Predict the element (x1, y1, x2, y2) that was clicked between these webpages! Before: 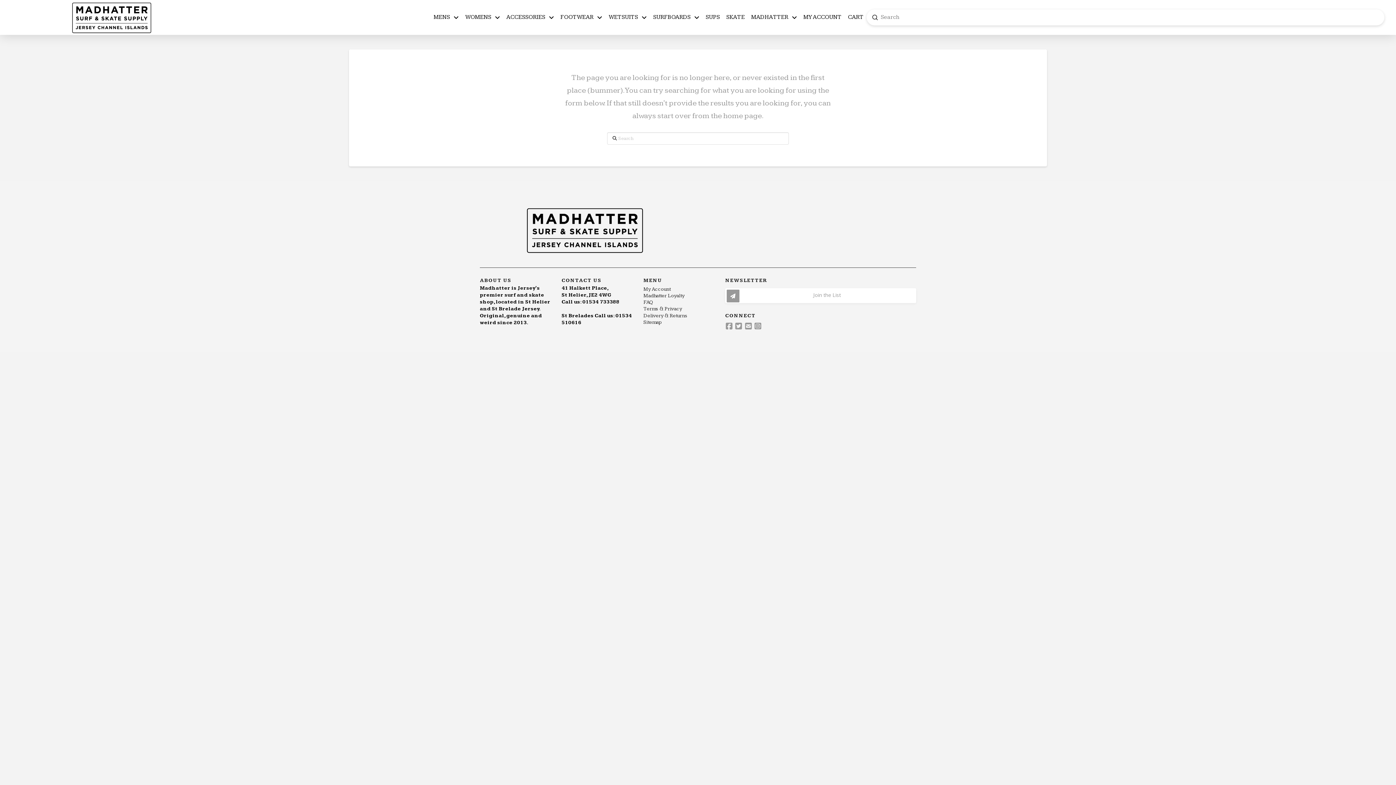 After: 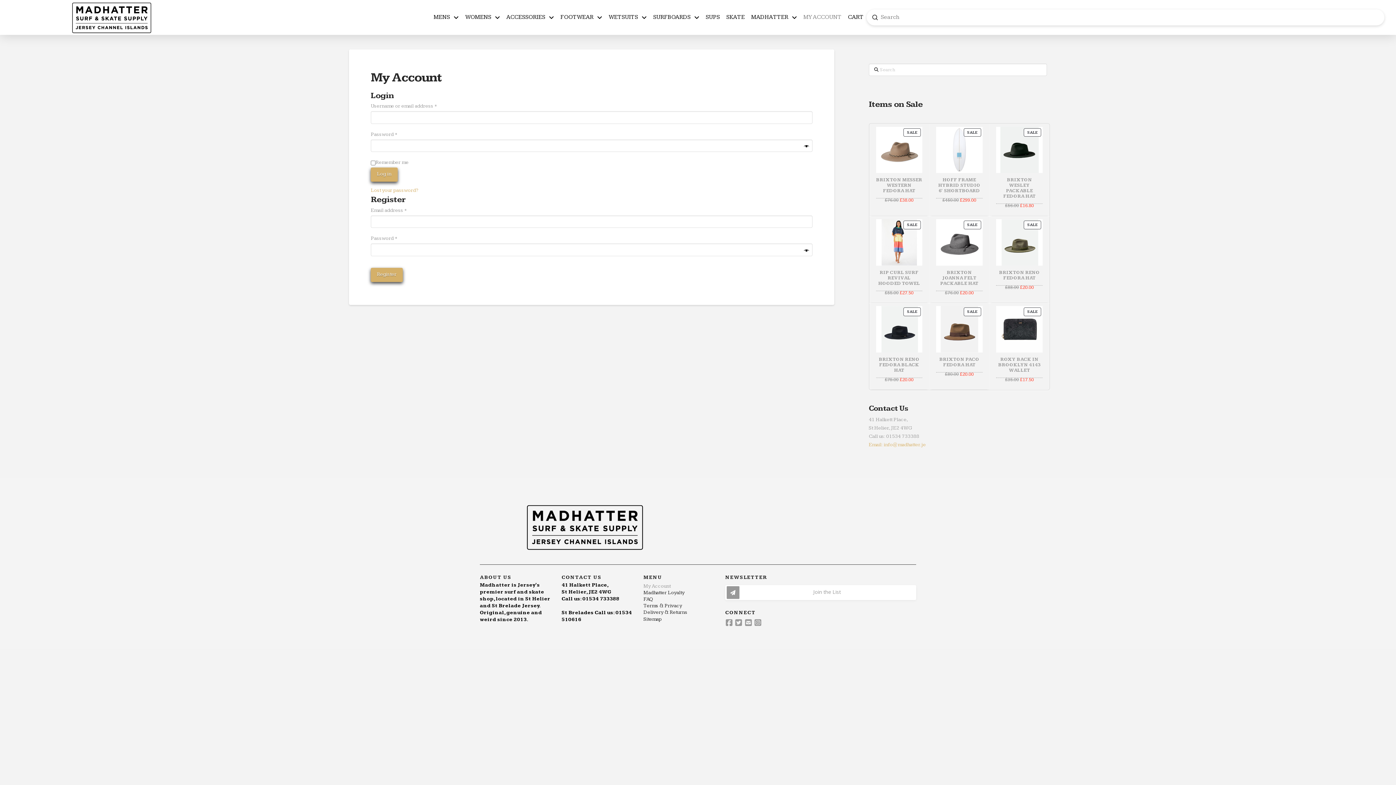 Action: label: My Account bbox: (643, 286, 715, 292)